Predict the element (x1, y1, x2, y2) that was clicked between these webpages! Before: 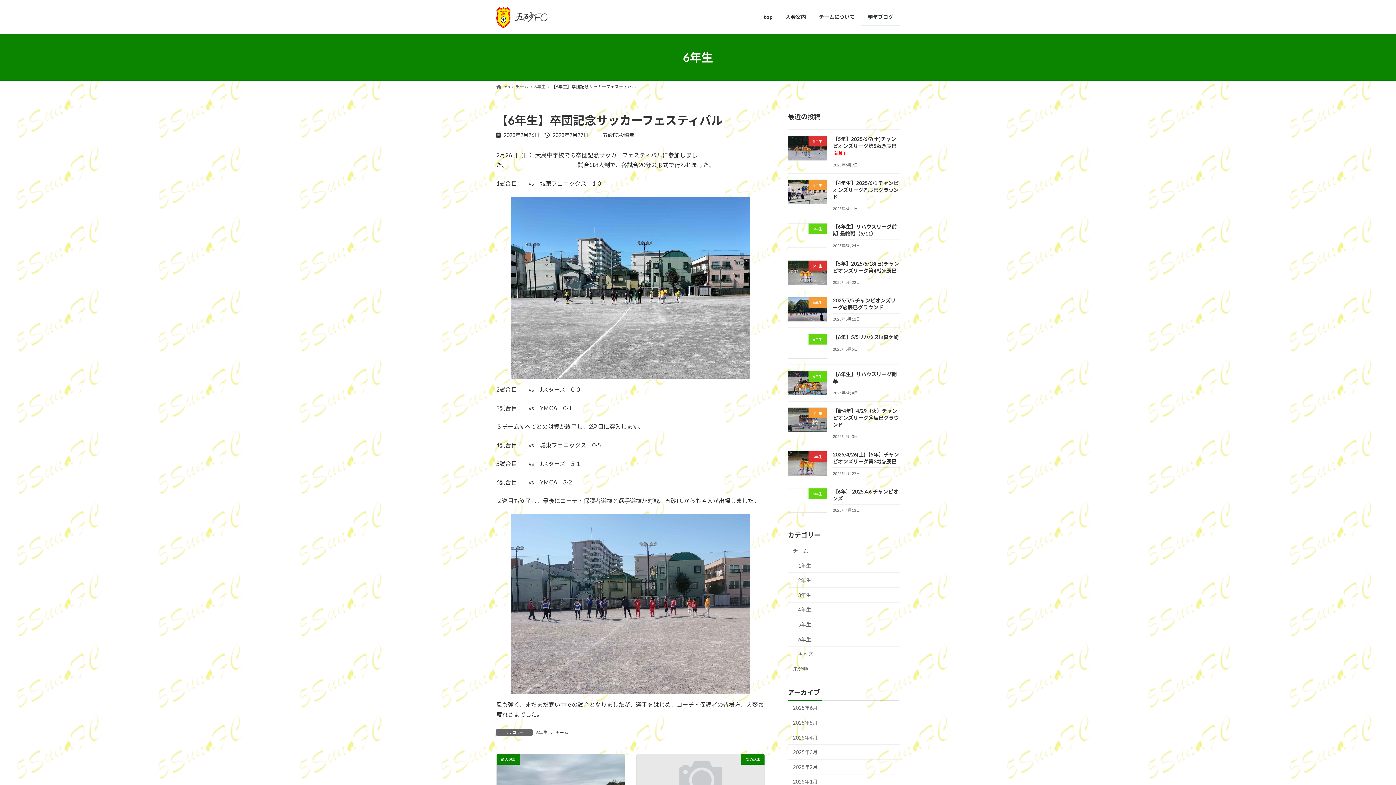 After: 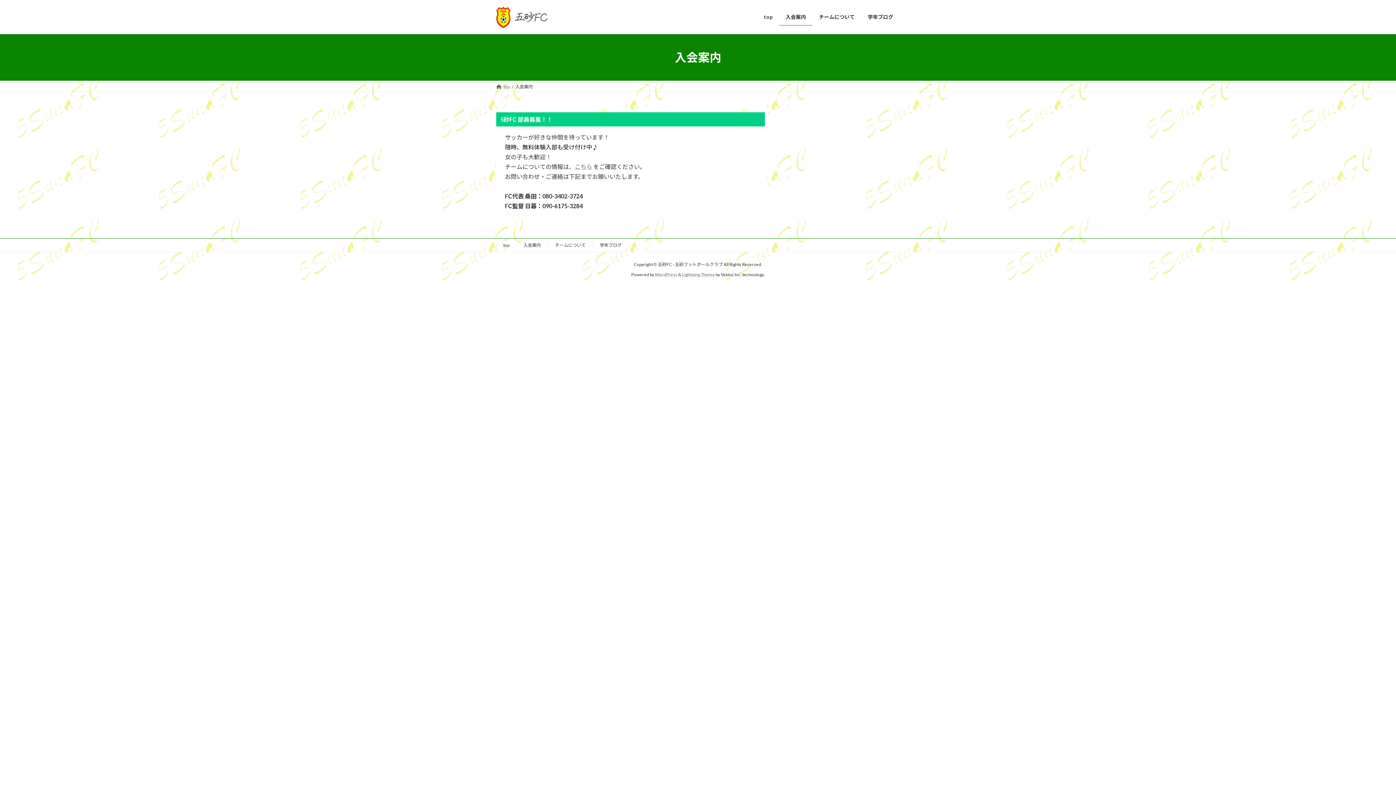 Action: bbox: (779, 8, 812, 25) label: 入会案内